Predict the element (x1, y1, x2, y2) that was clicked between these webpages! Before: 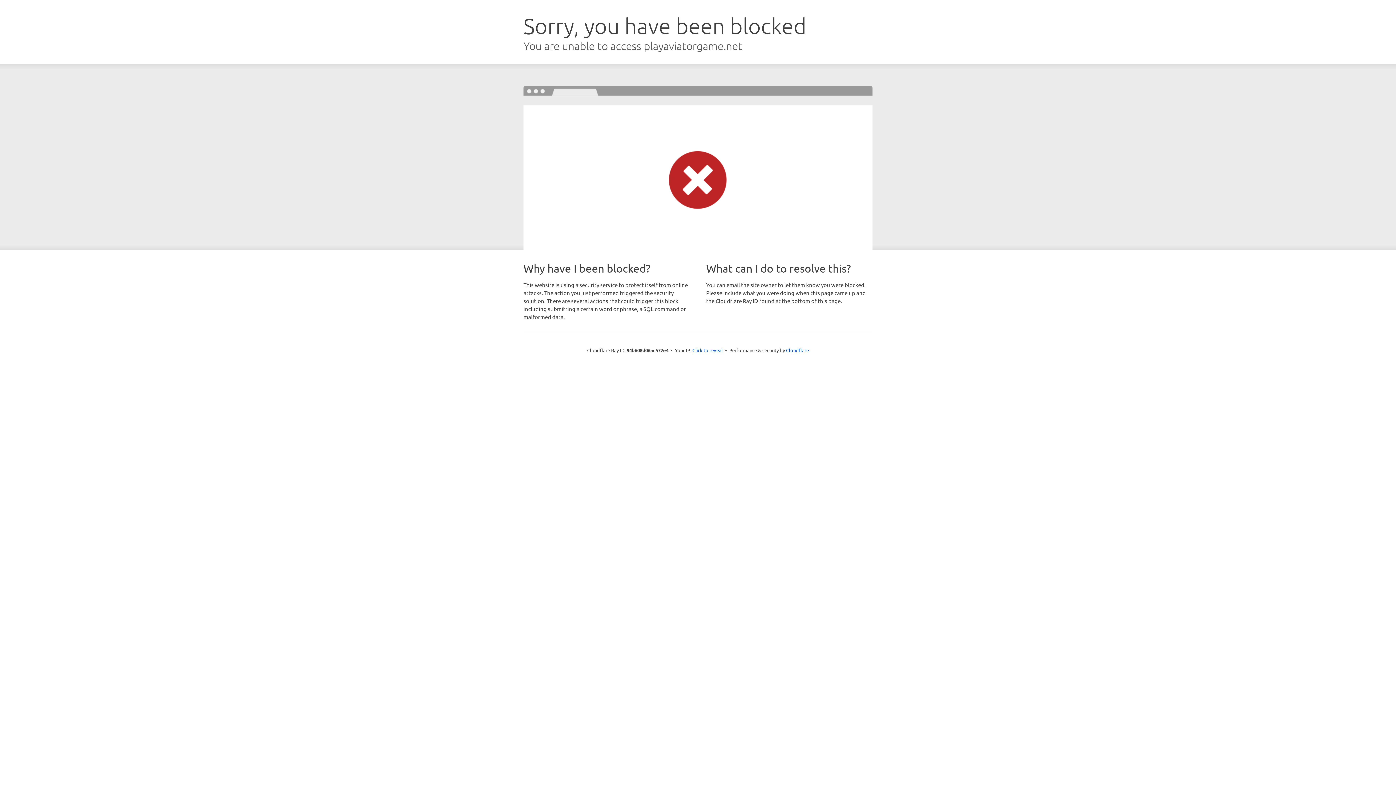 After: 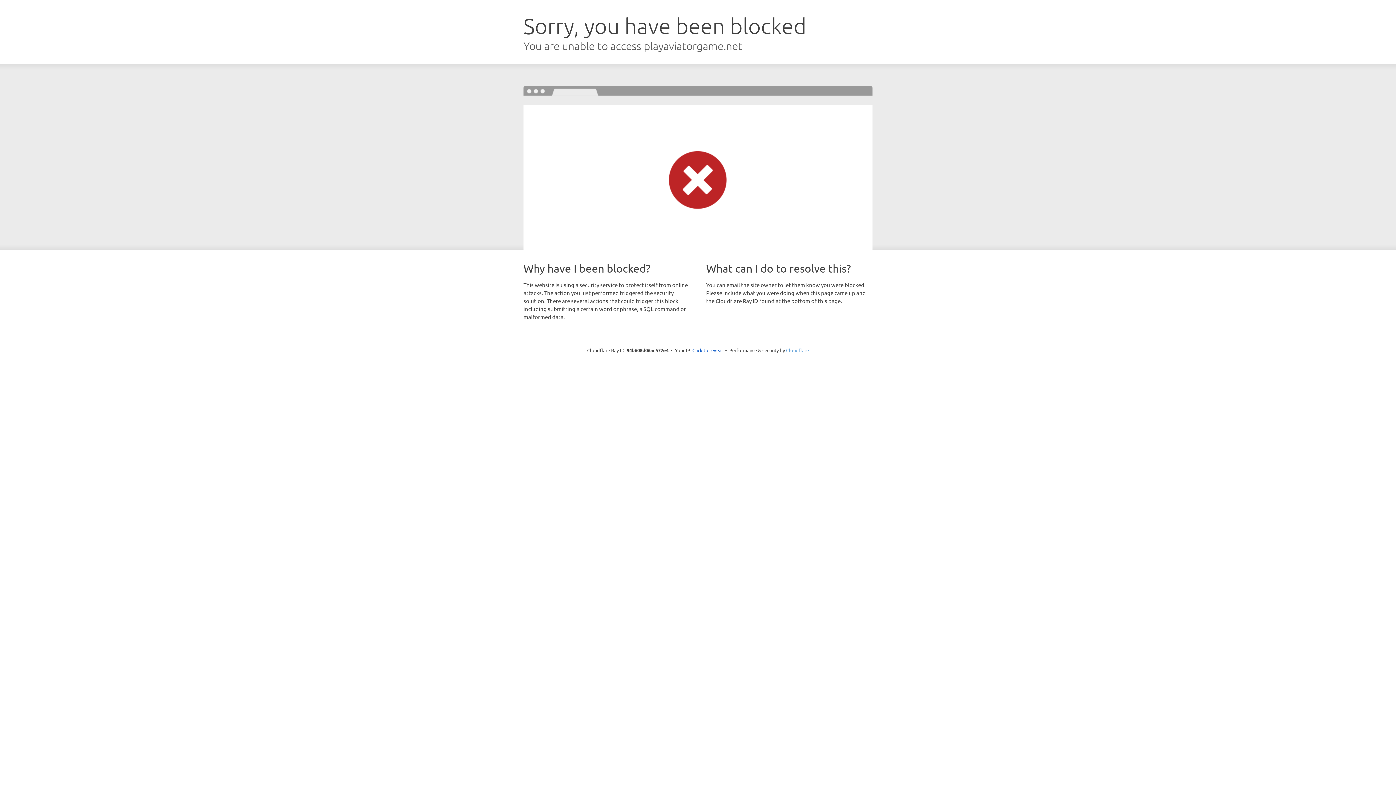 Action: bbox: (786, 347, 809, 353) label: Cloudflare